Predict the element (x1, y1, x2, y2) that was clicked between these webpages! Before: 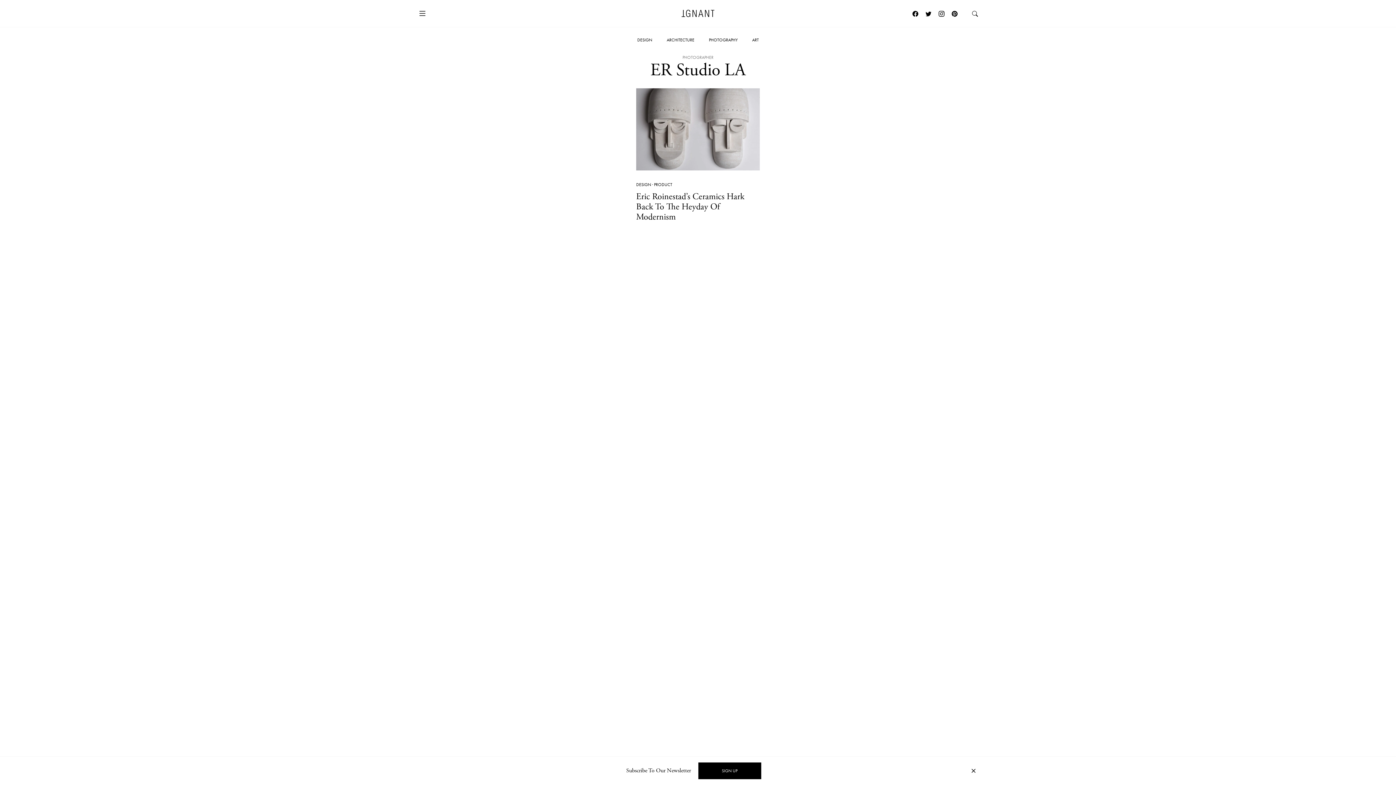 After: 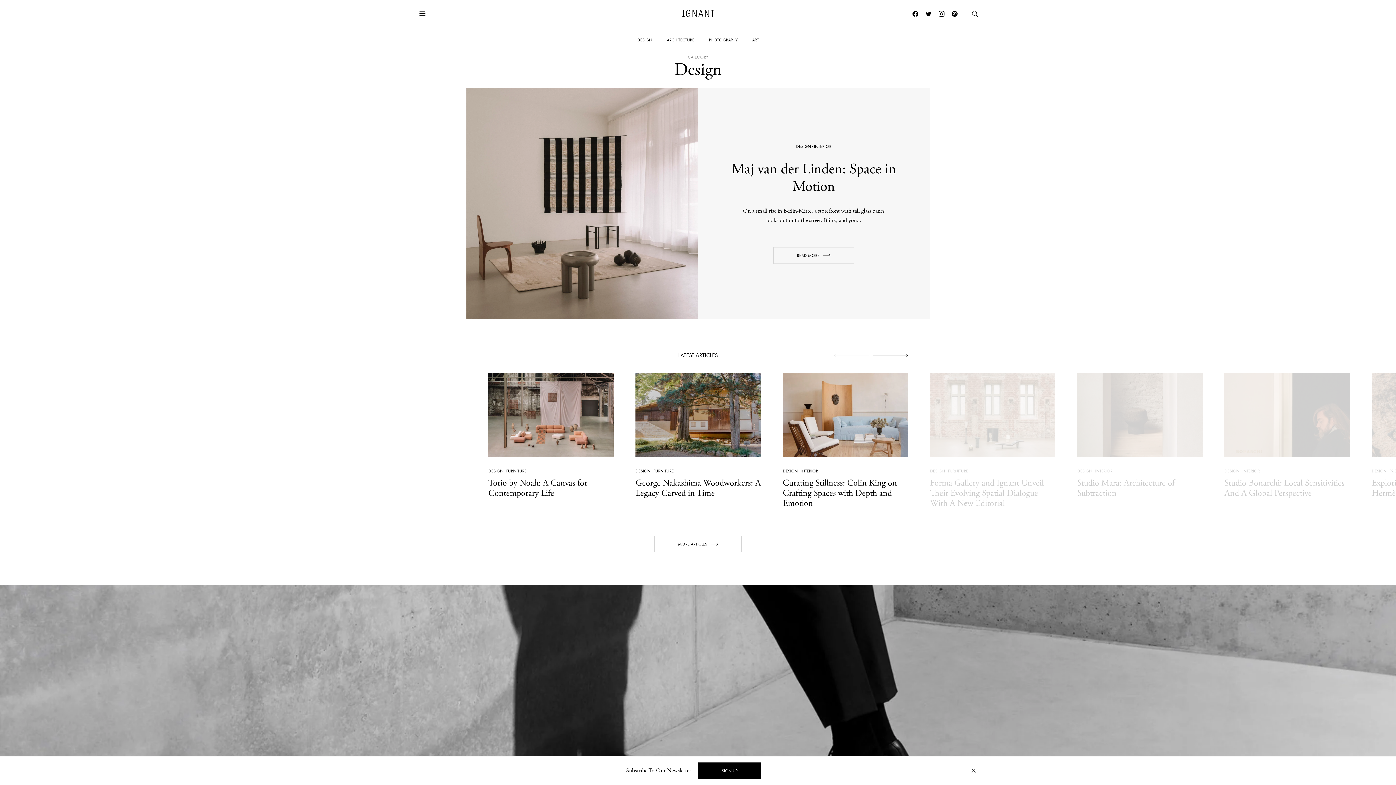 Action: label: DESIGN bbox: (636, 181, 651, 187)